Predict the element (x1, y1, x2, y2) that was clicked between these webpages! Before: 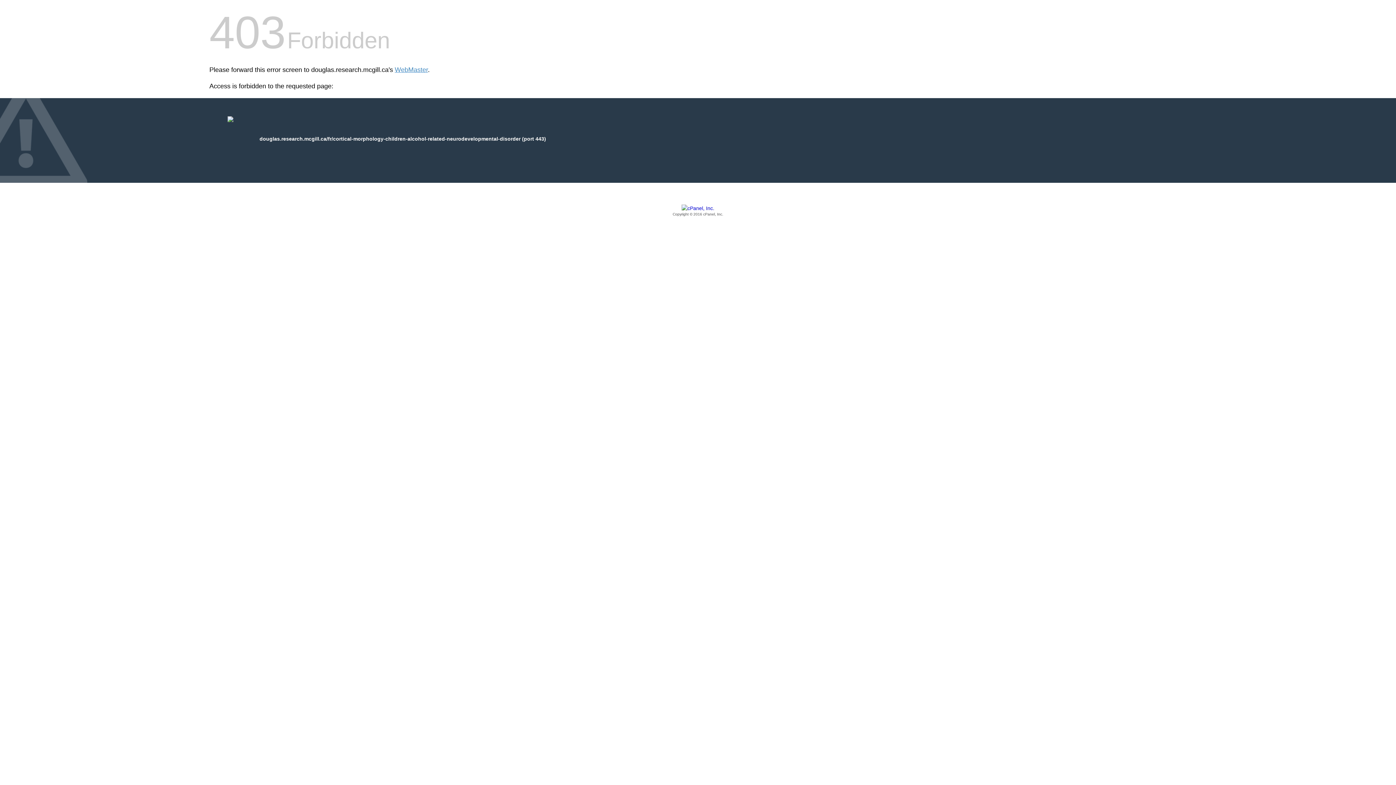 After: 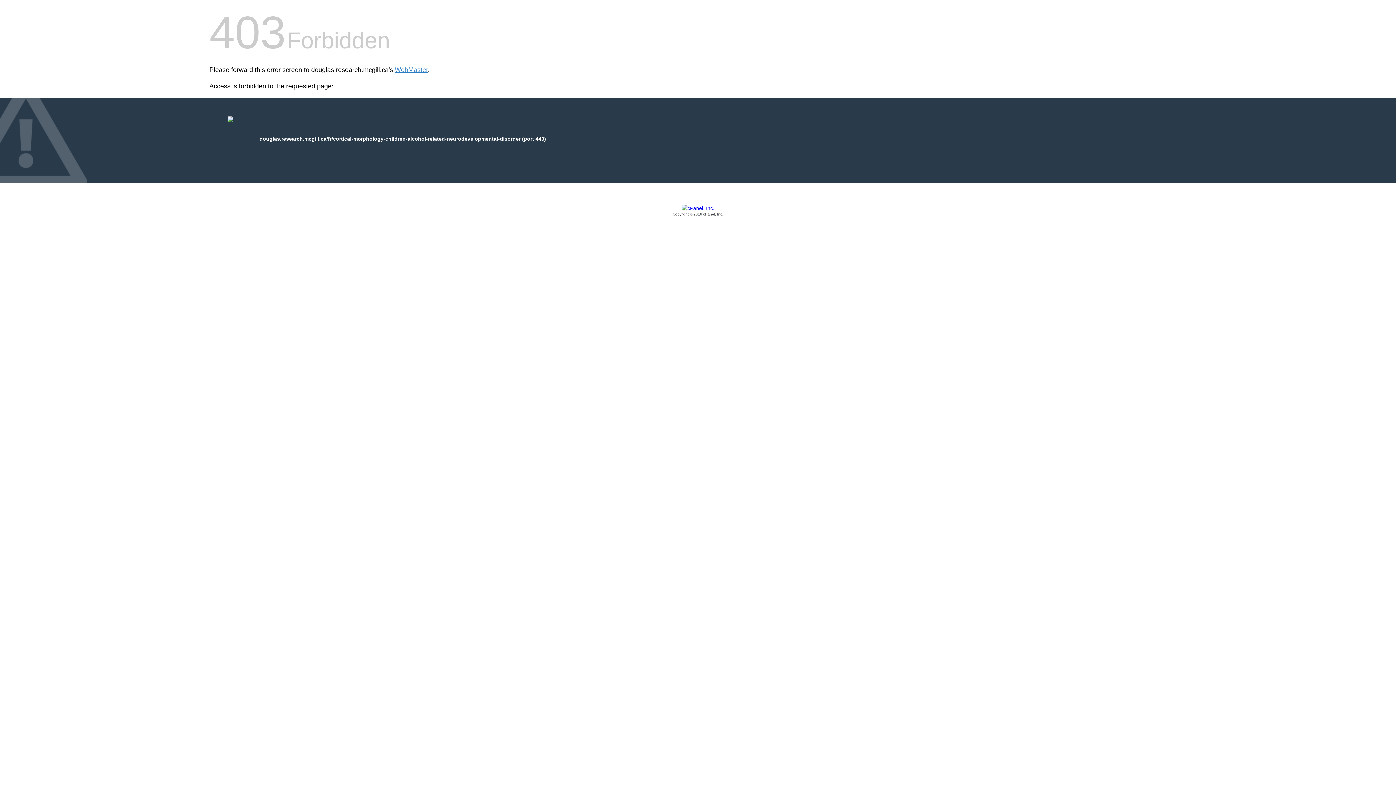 Action: label: Copyright © 2016 cPanel, Inc. bbox: (209, 205, 1186, 217)